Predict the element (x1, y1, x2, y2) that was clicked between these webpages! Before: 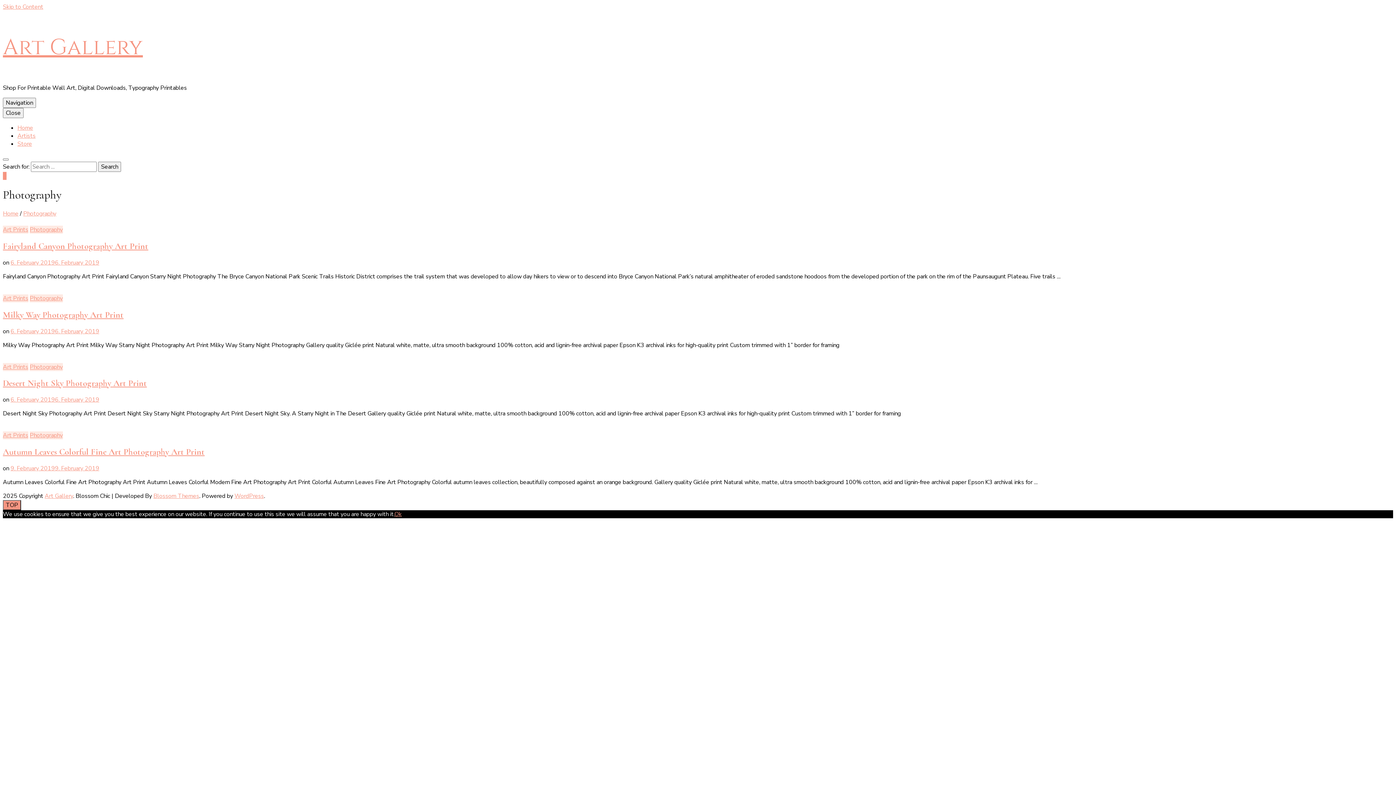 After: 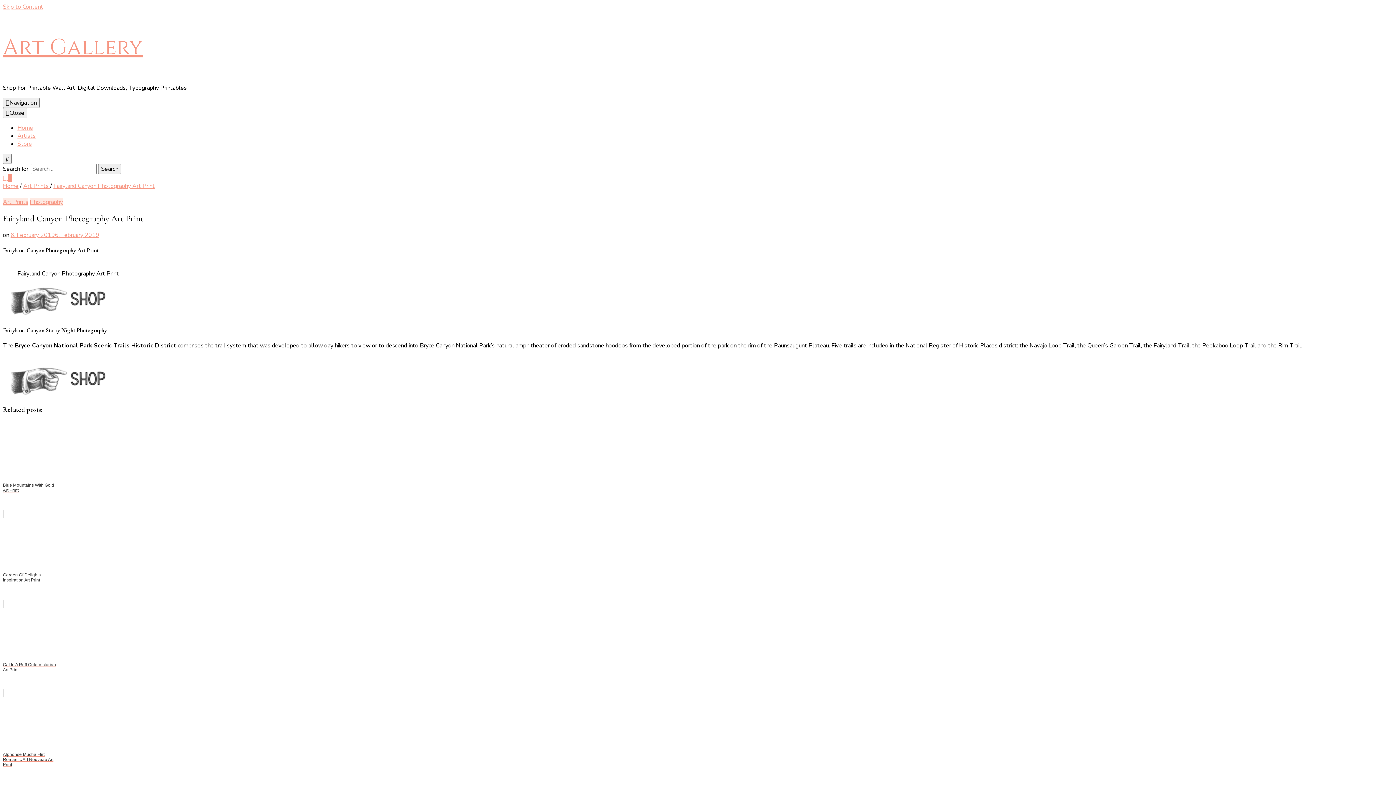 Action: bbox: (2, 241, 148, 251) label: Fairyland Canyon Photography Art Print